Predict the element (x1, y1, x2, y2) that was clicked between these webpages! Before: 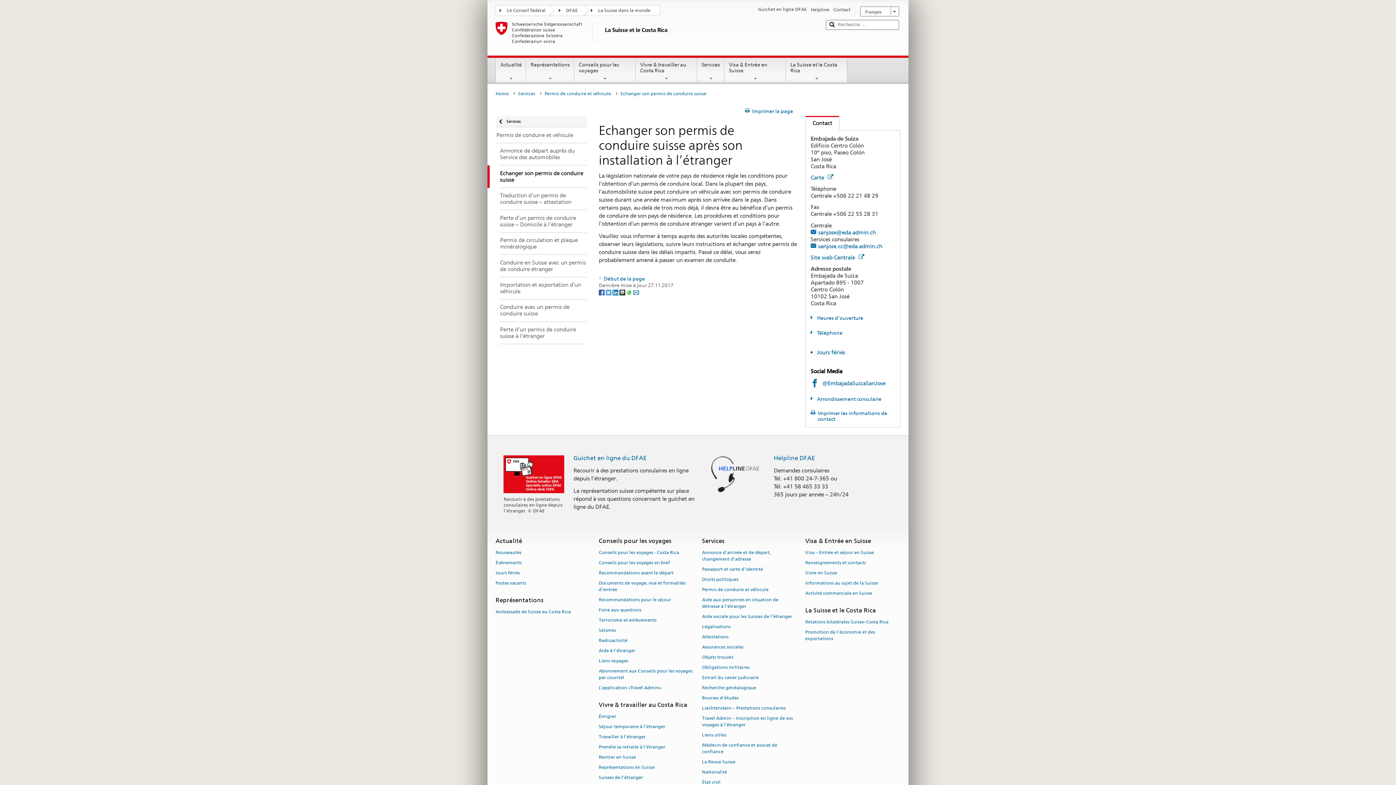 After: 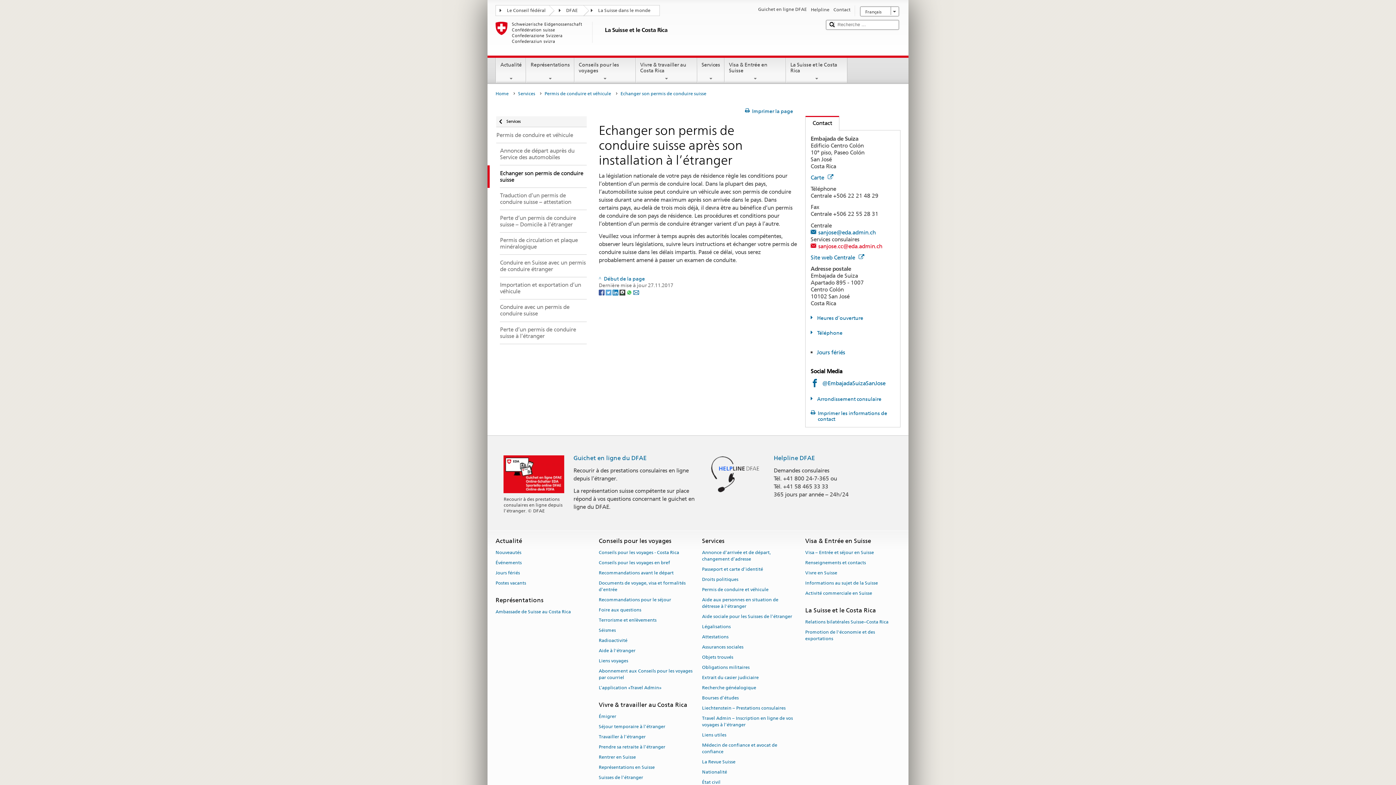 Action: bbox: (810, 242, 882, 249) label: sanjose.cc@eda.admin.ch